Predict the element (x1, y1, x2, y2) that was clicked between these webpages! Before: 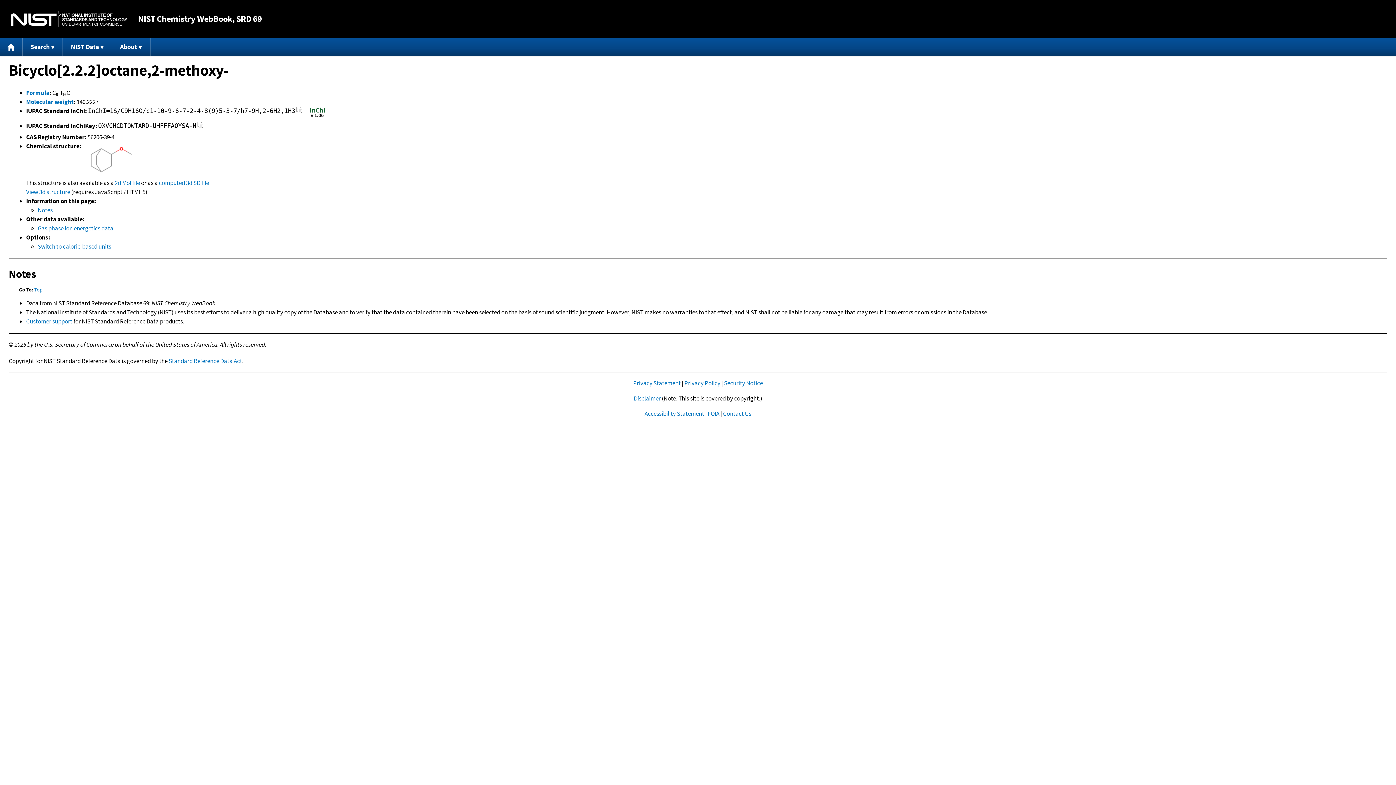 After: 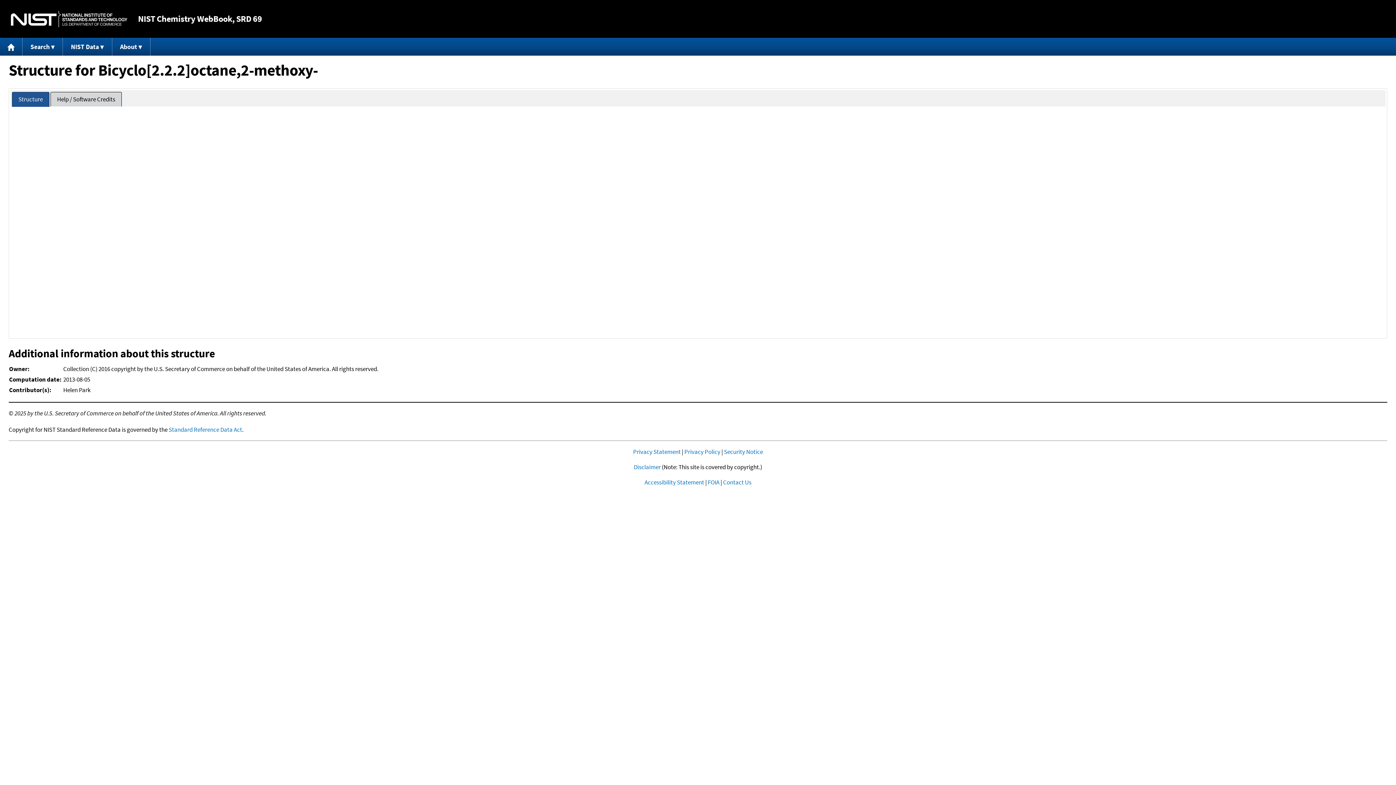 Action: bbox: (26, 187, 70, 195) label: View 3d structure